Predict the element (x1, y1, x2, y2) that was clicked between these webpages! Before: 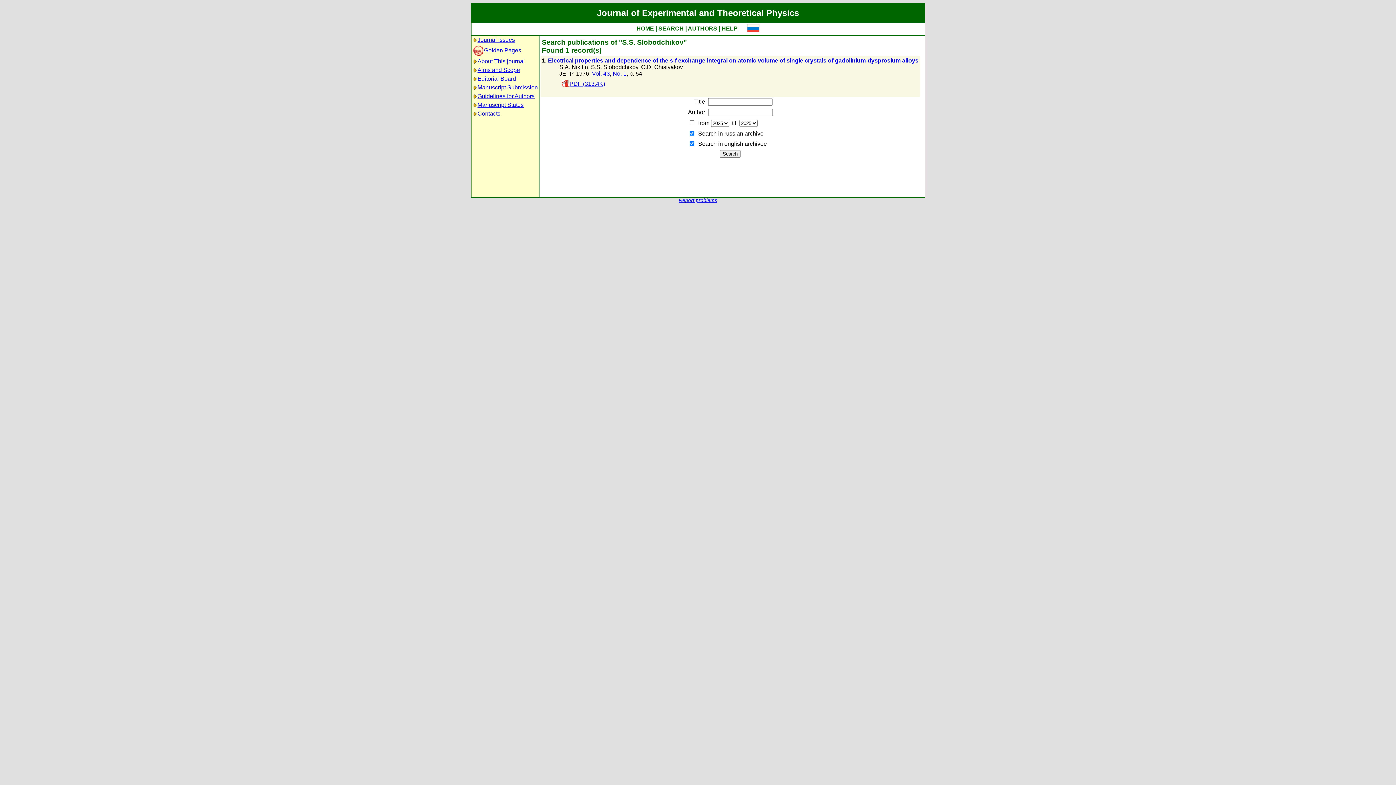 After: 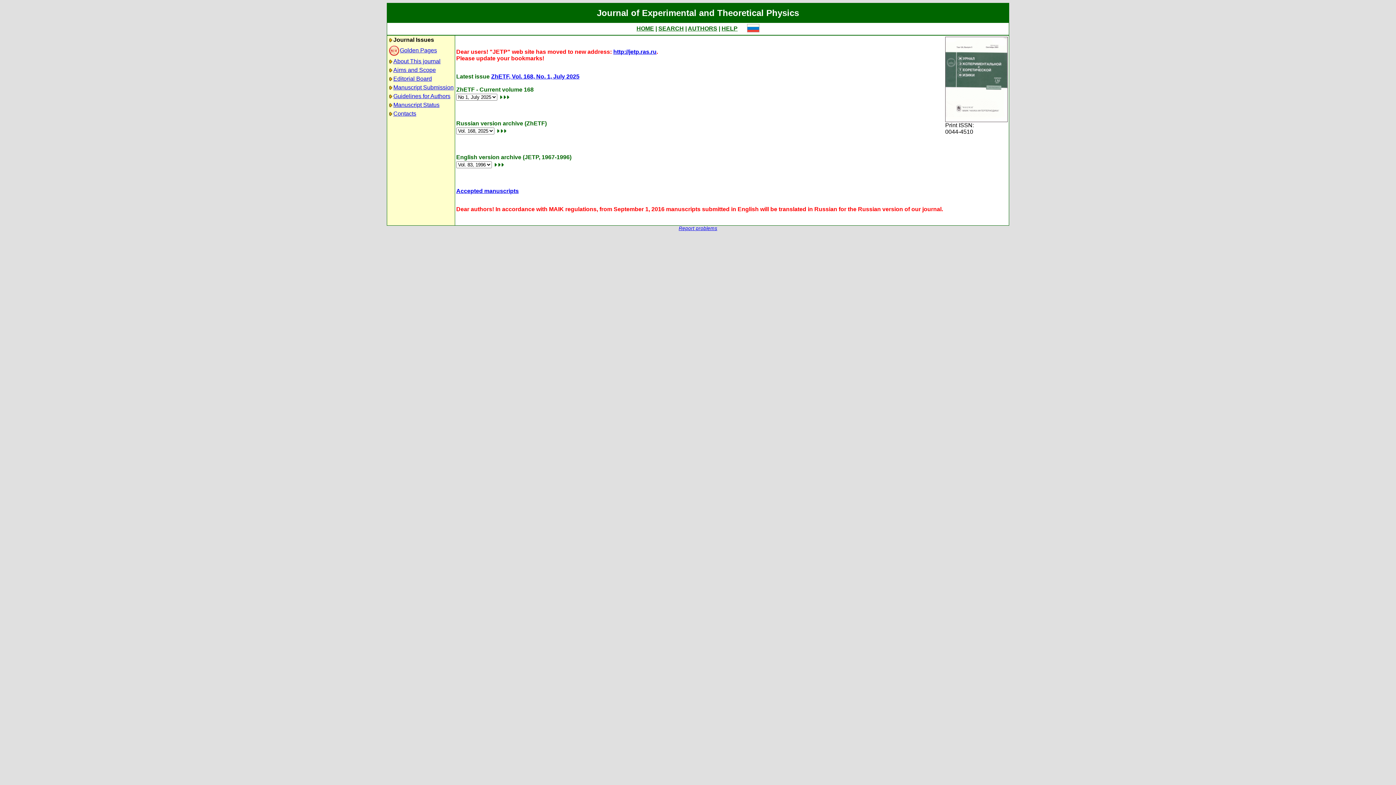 Action: bbox: (636, 25, 654, 31) label: HOME